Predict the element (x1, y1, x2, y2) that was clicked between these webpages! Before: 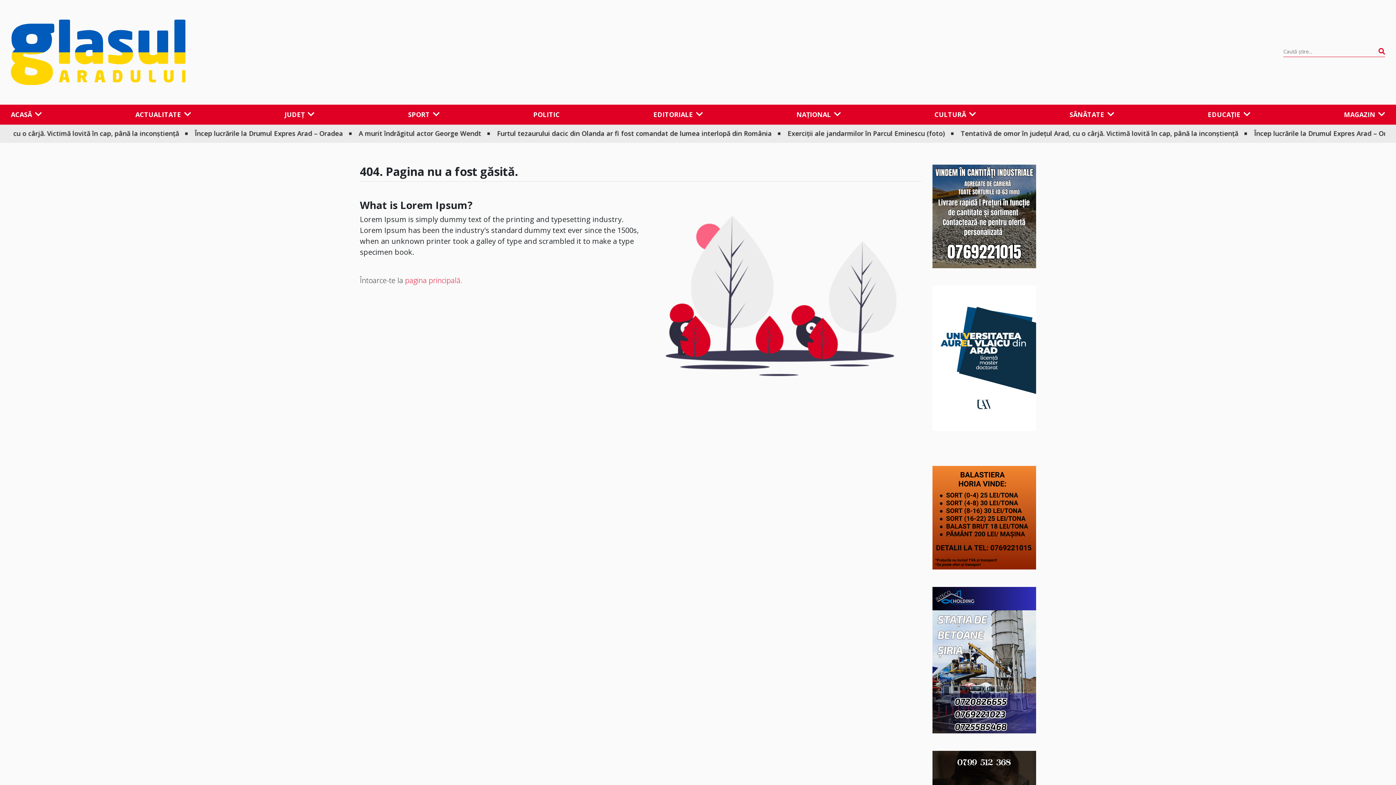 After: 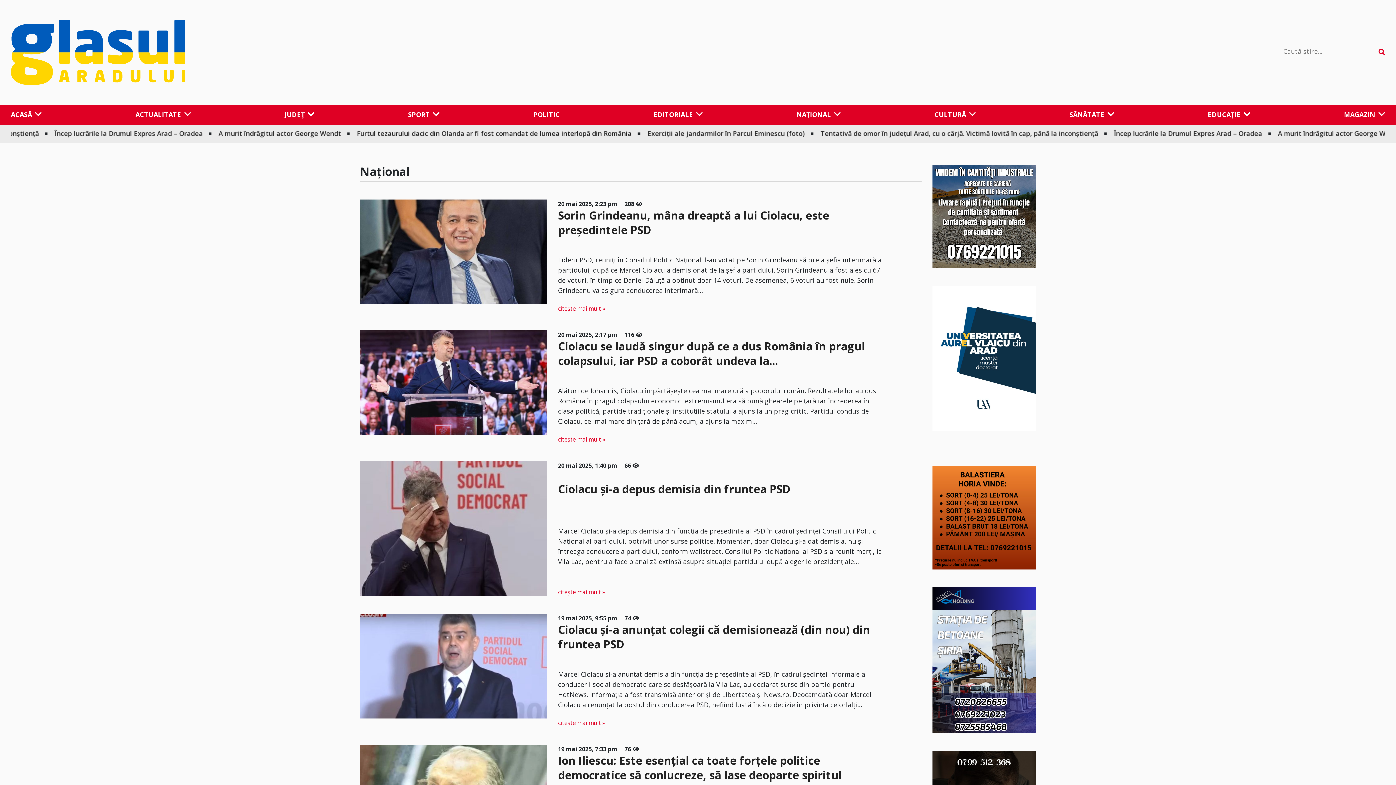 Action: label: NAȚIONAL bbox: (796, 105, 841, 123)